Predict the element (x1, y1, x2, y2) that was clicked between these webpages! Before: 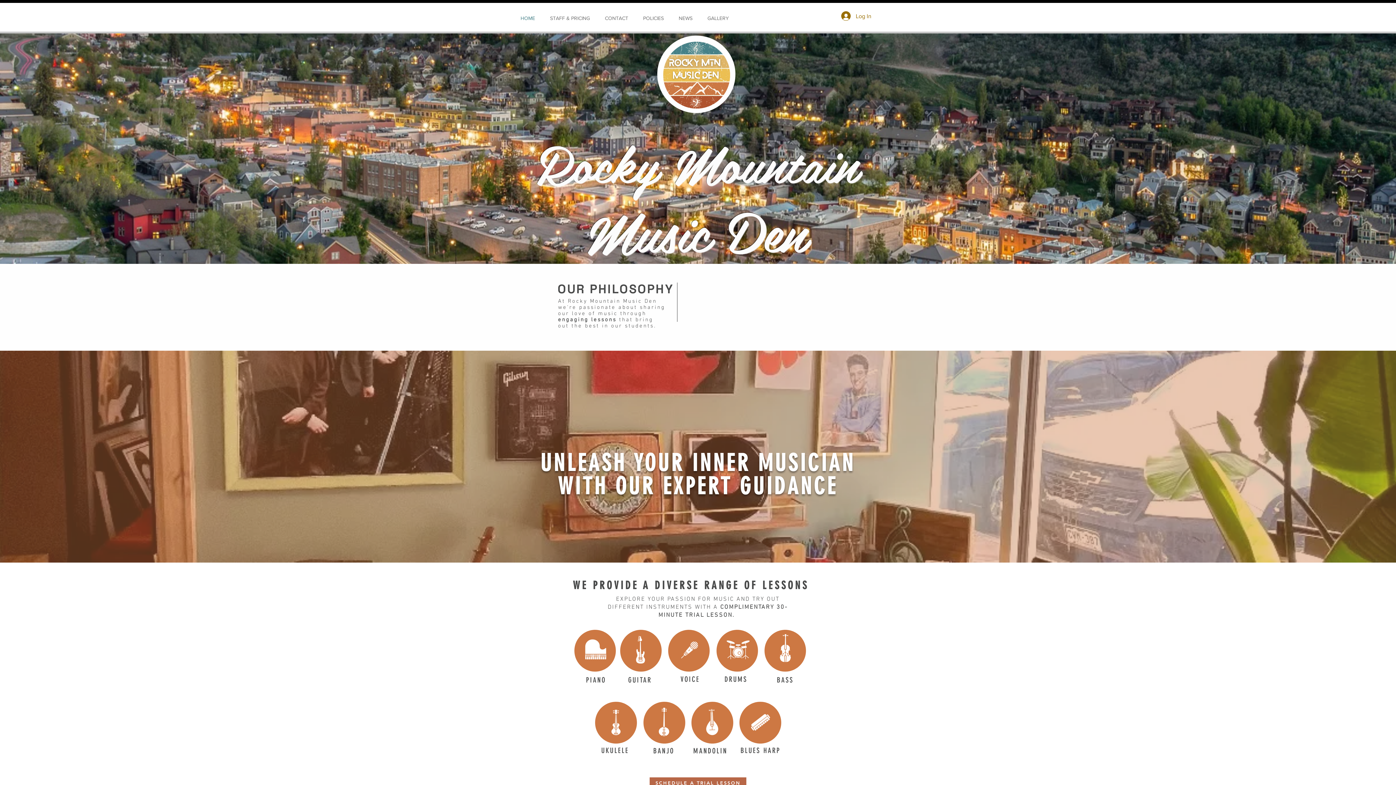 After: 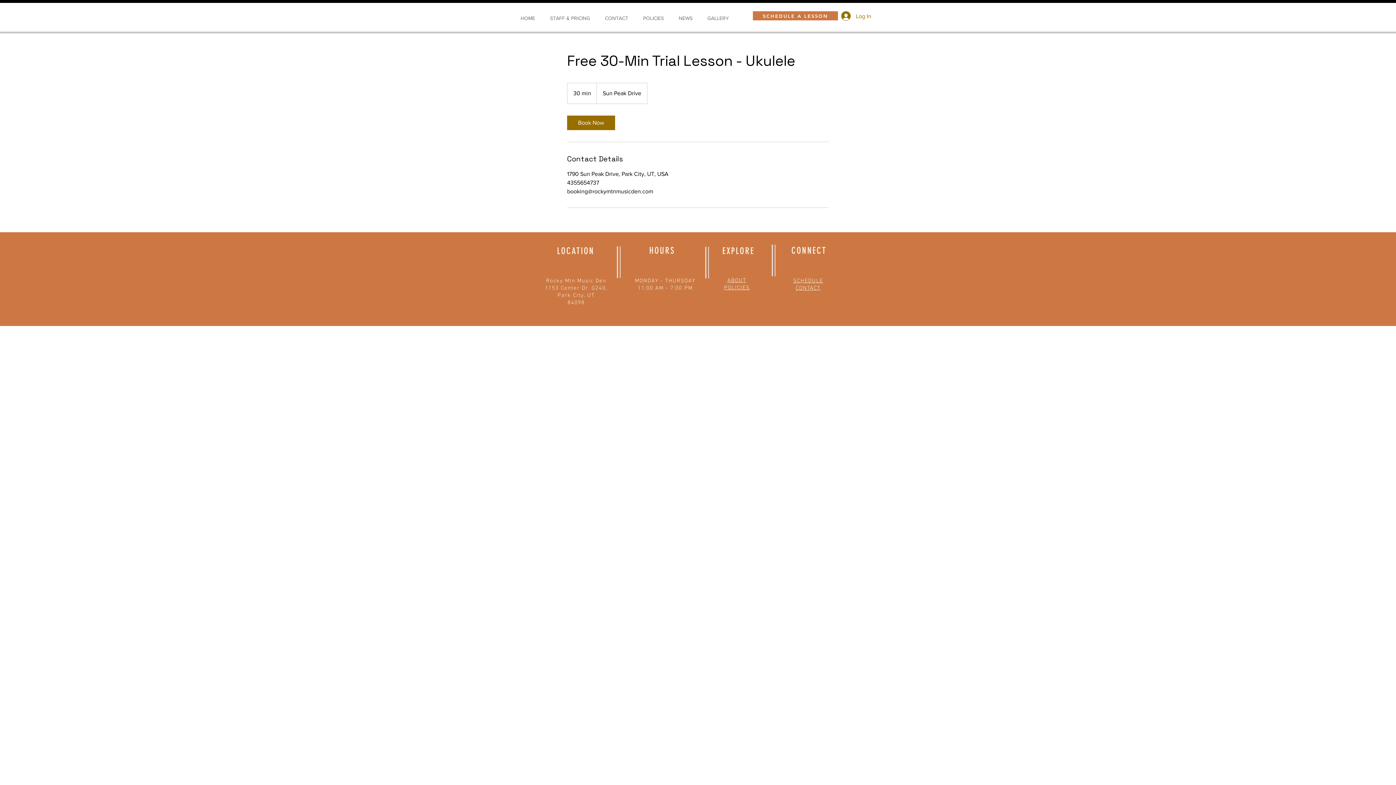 Action: bbox: (606, 707, 625, 740)